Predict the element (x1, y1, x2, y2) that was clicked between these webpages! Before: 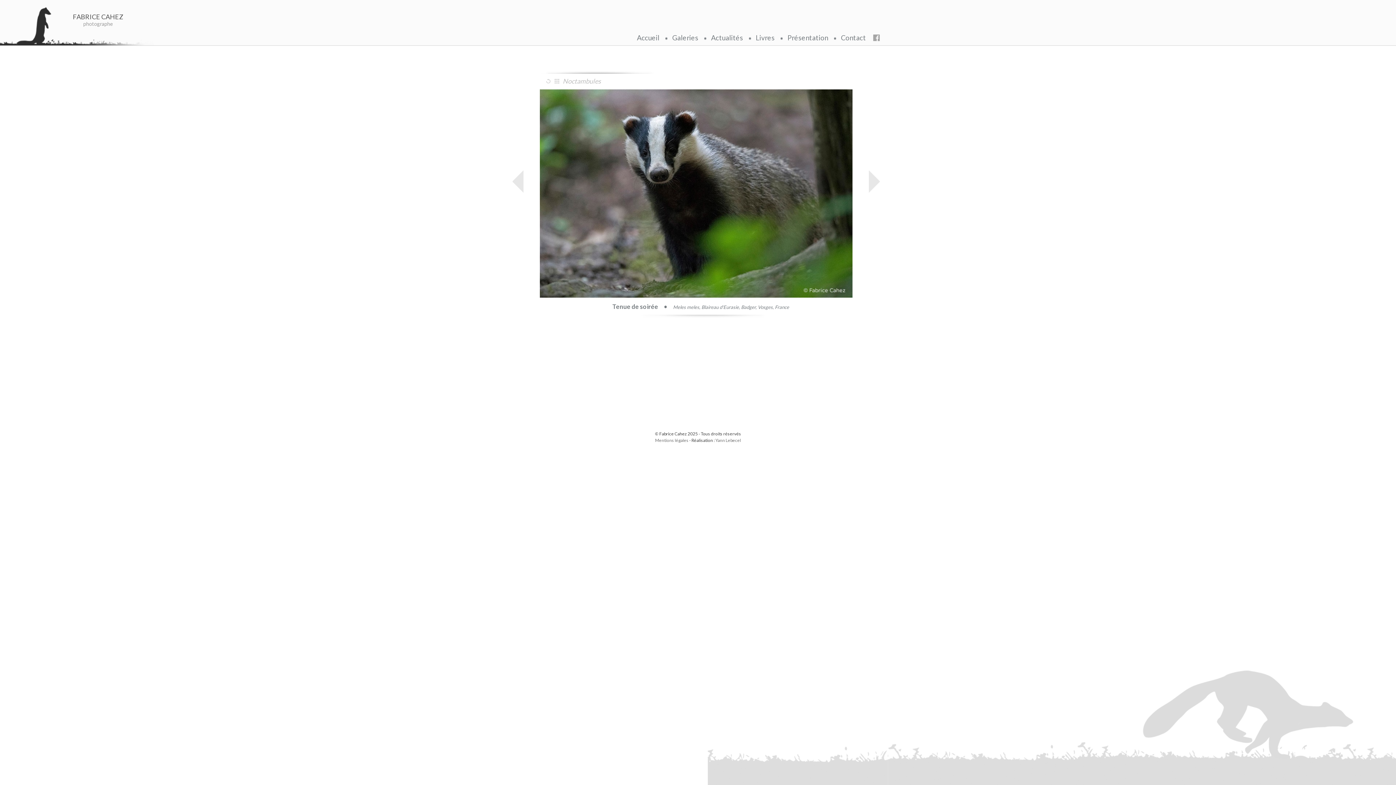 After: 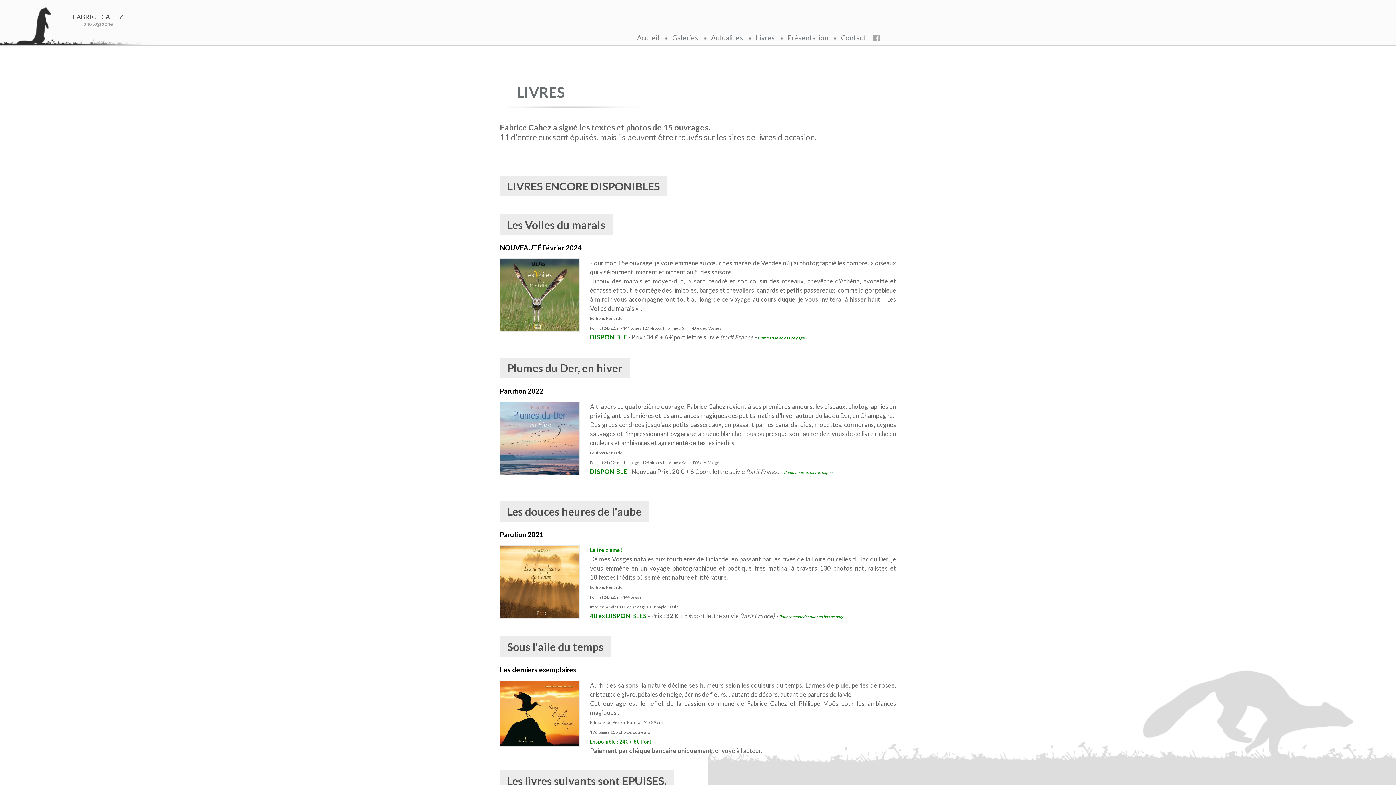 Action: label: Livres bbox: (756, 33, 774, 41)